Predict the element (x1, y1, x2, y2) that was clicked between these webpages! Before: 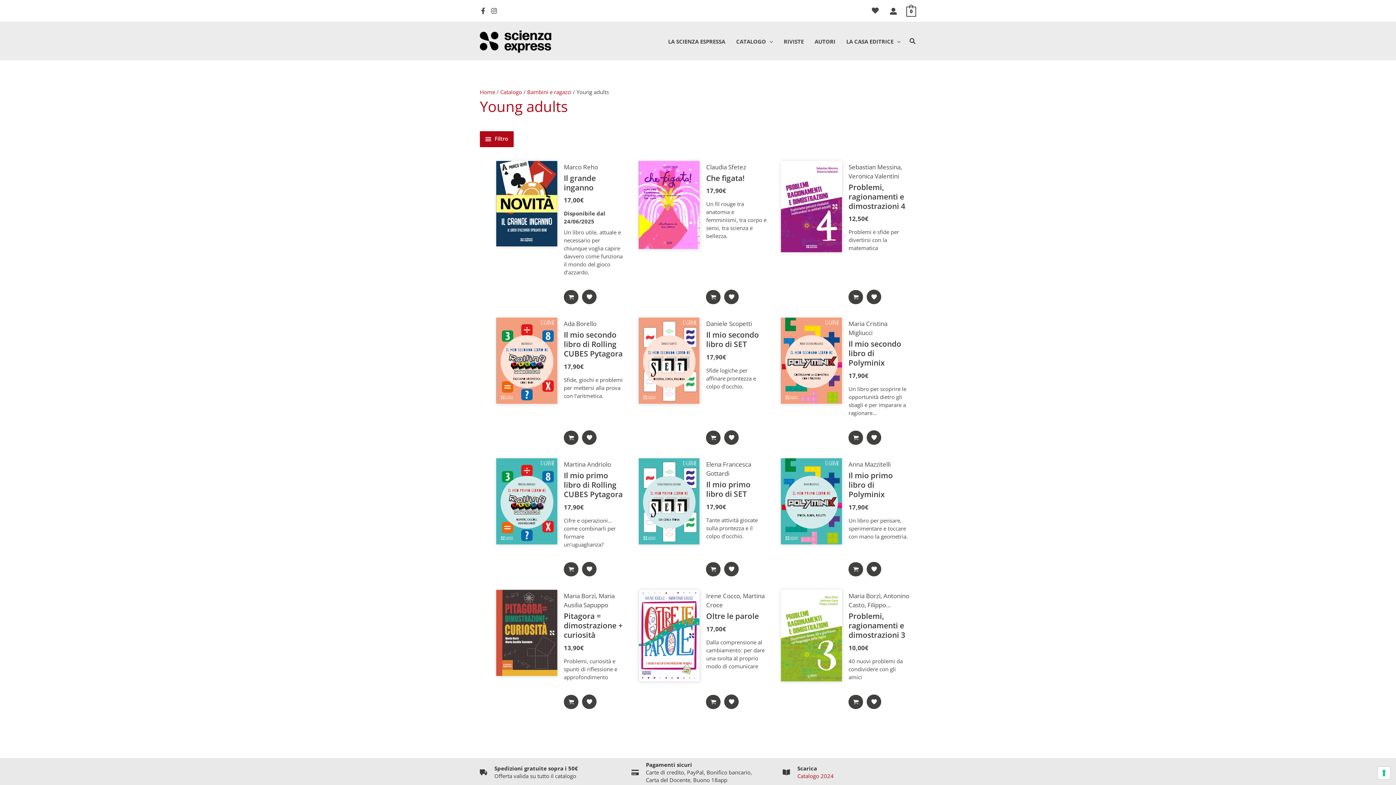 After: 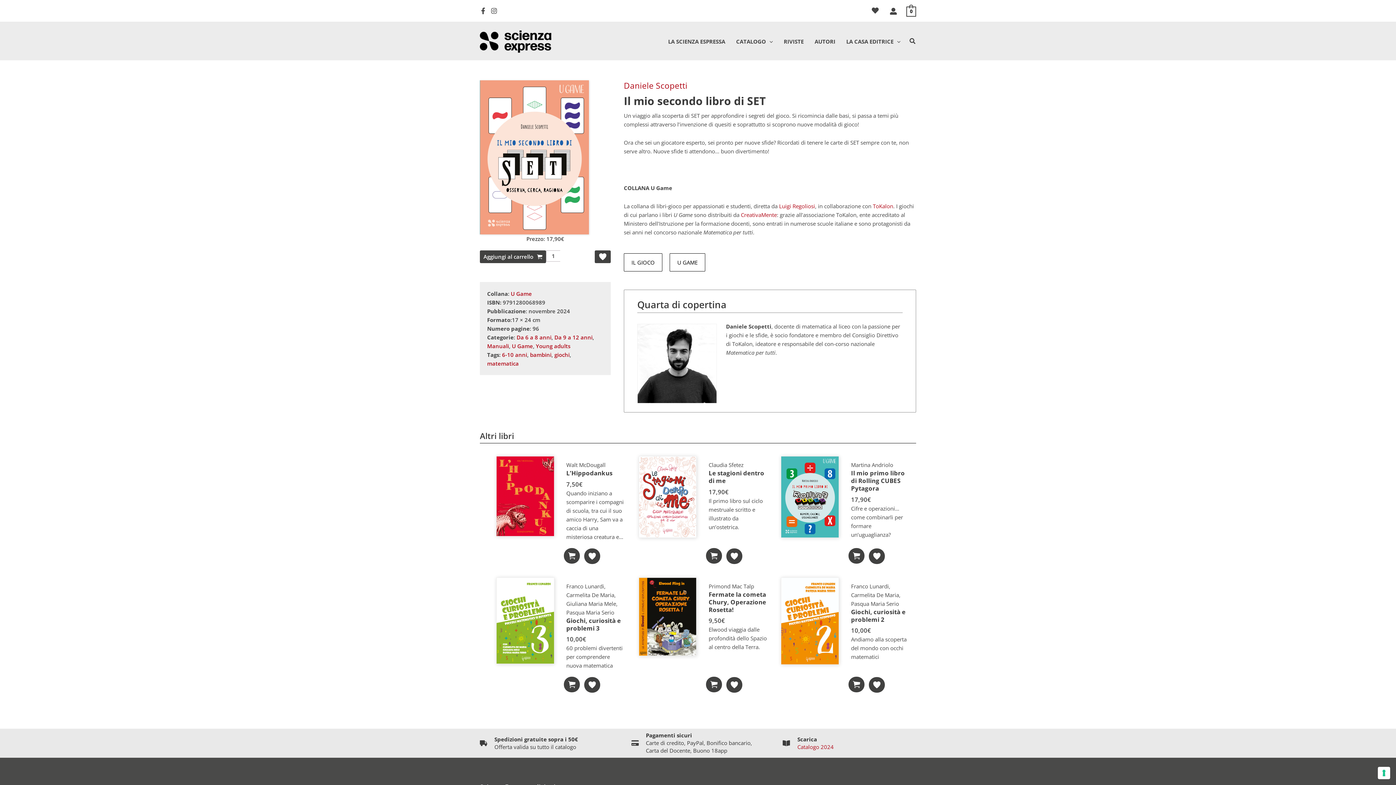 Action: label: Il mio secondo libro di SET bbox: (706, 330, 767, 349)